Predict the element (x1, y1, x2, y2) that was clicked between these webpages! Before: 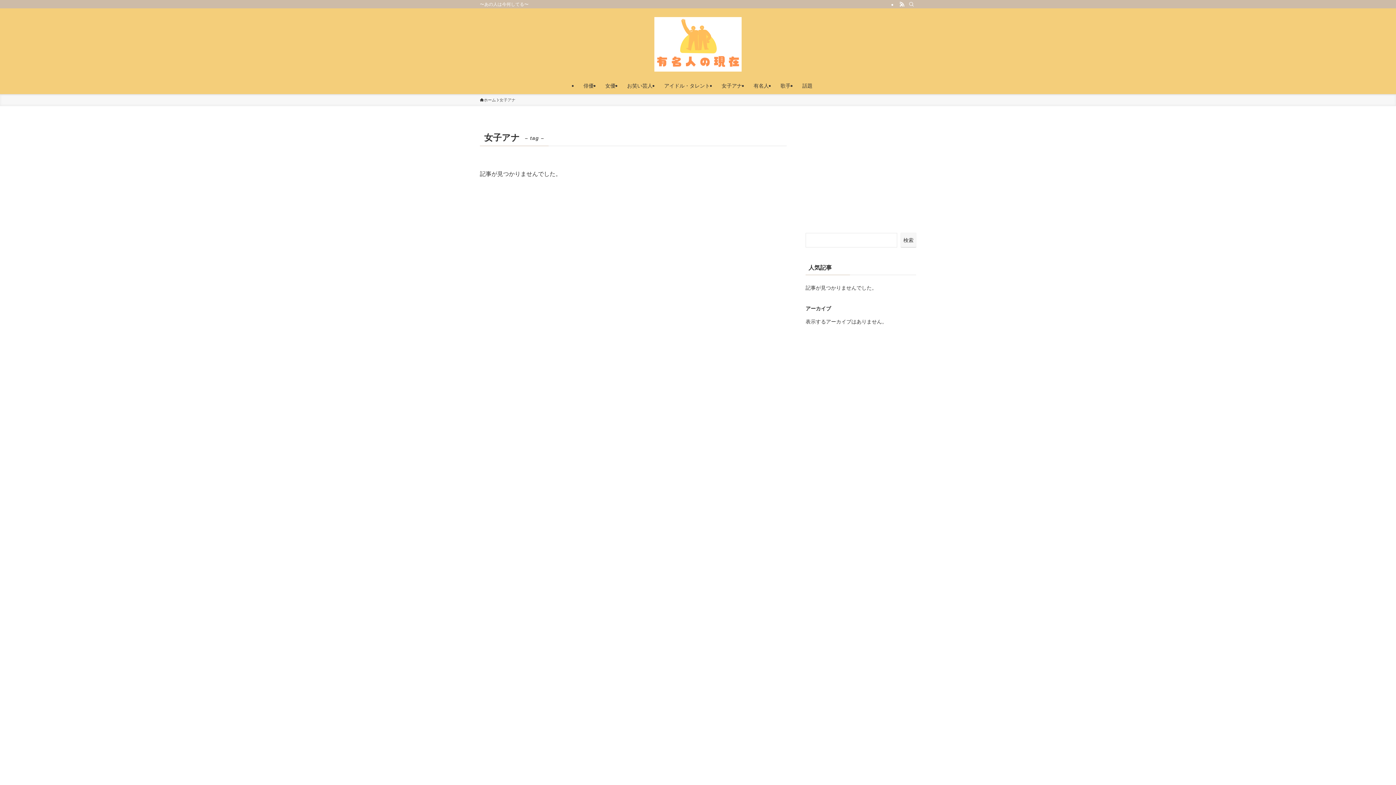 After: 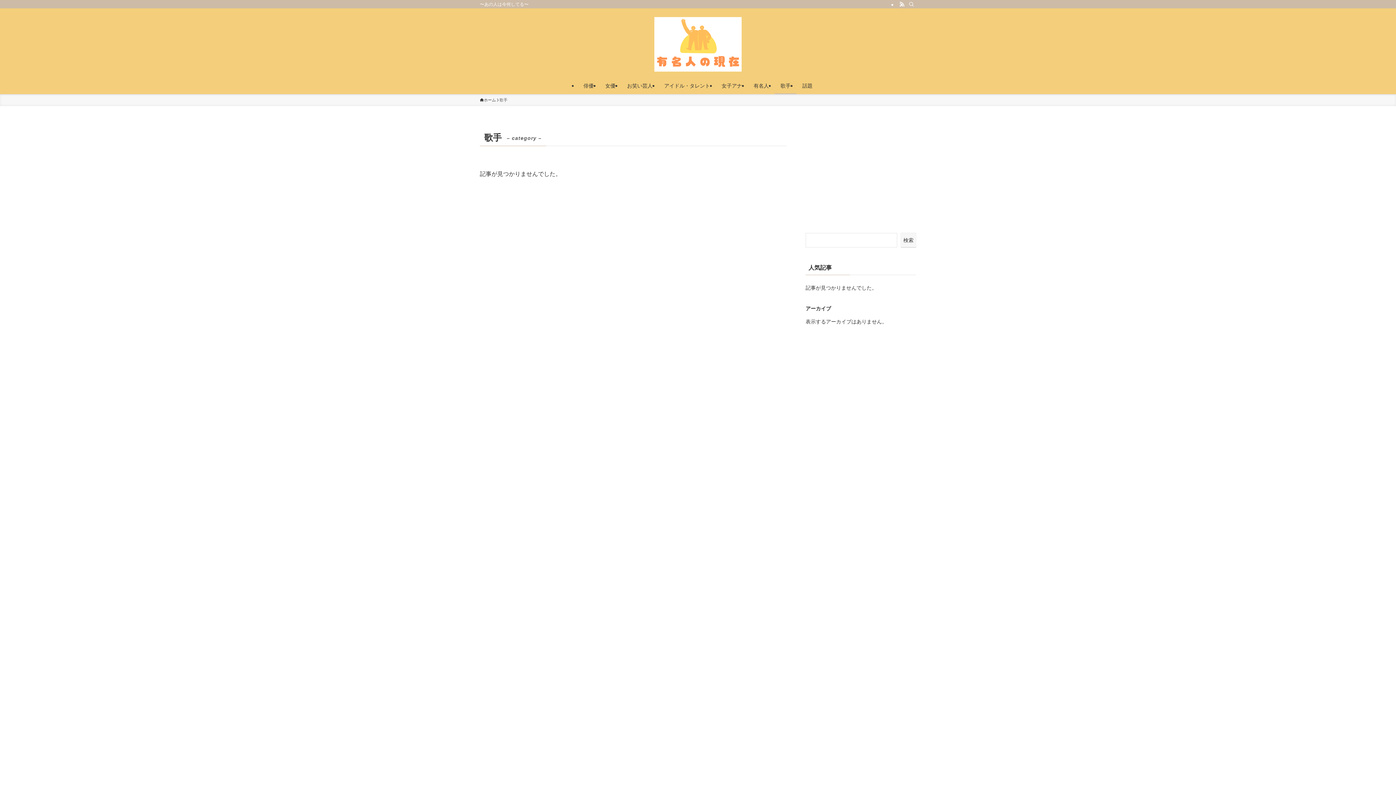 Action: bbox: (774, 77, 796, 94) label: 歌手